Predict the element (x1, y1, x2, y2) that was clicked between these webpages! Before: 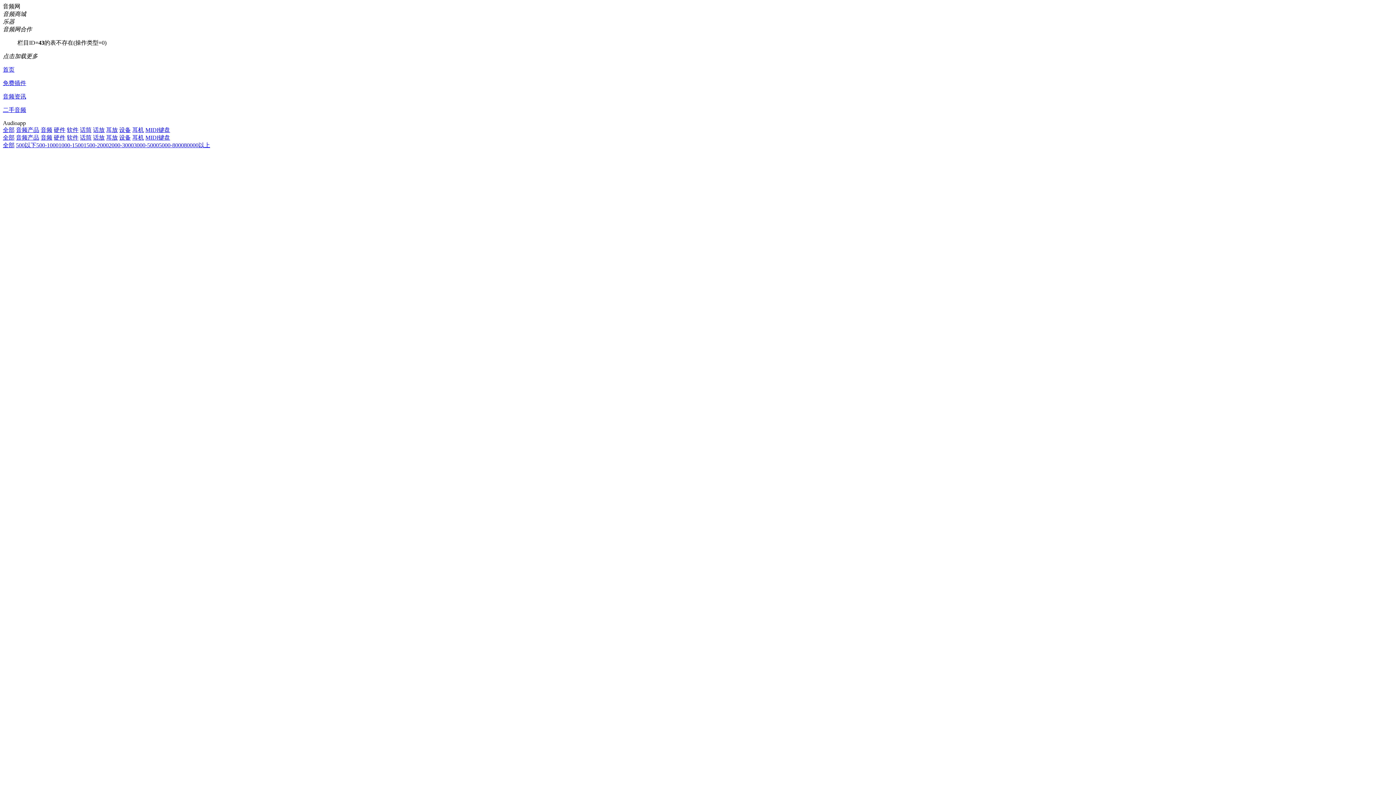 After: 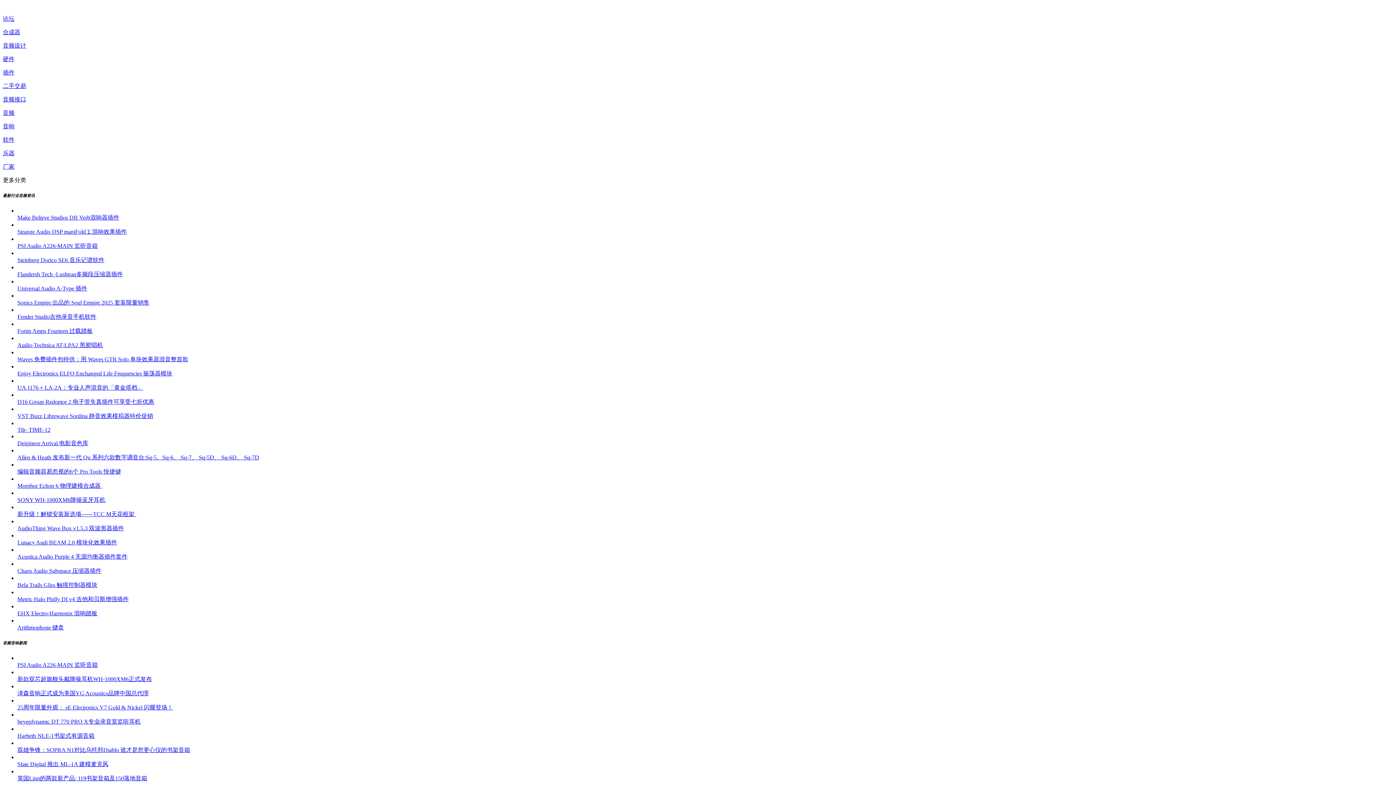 Action: label: 全部 bbox: (2, 142, 14, 148)